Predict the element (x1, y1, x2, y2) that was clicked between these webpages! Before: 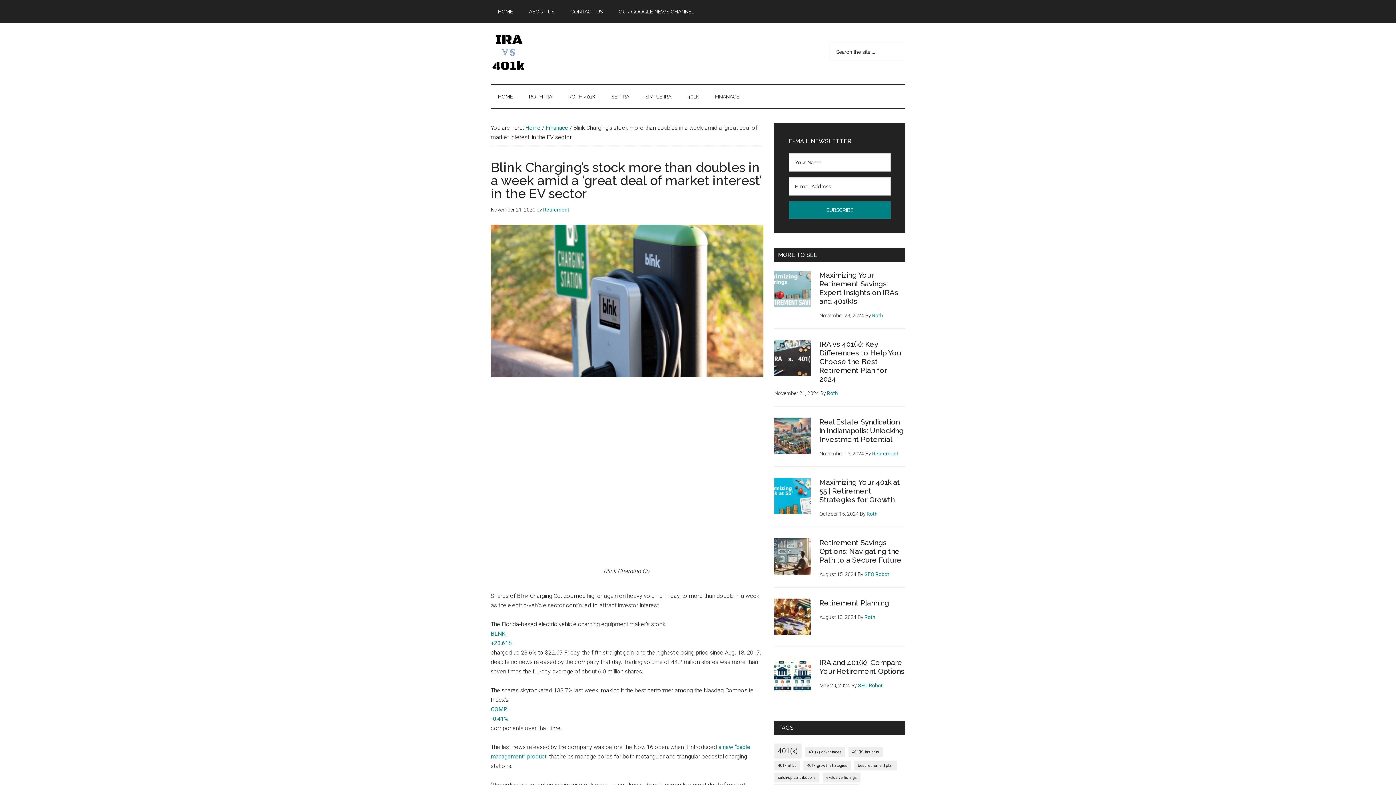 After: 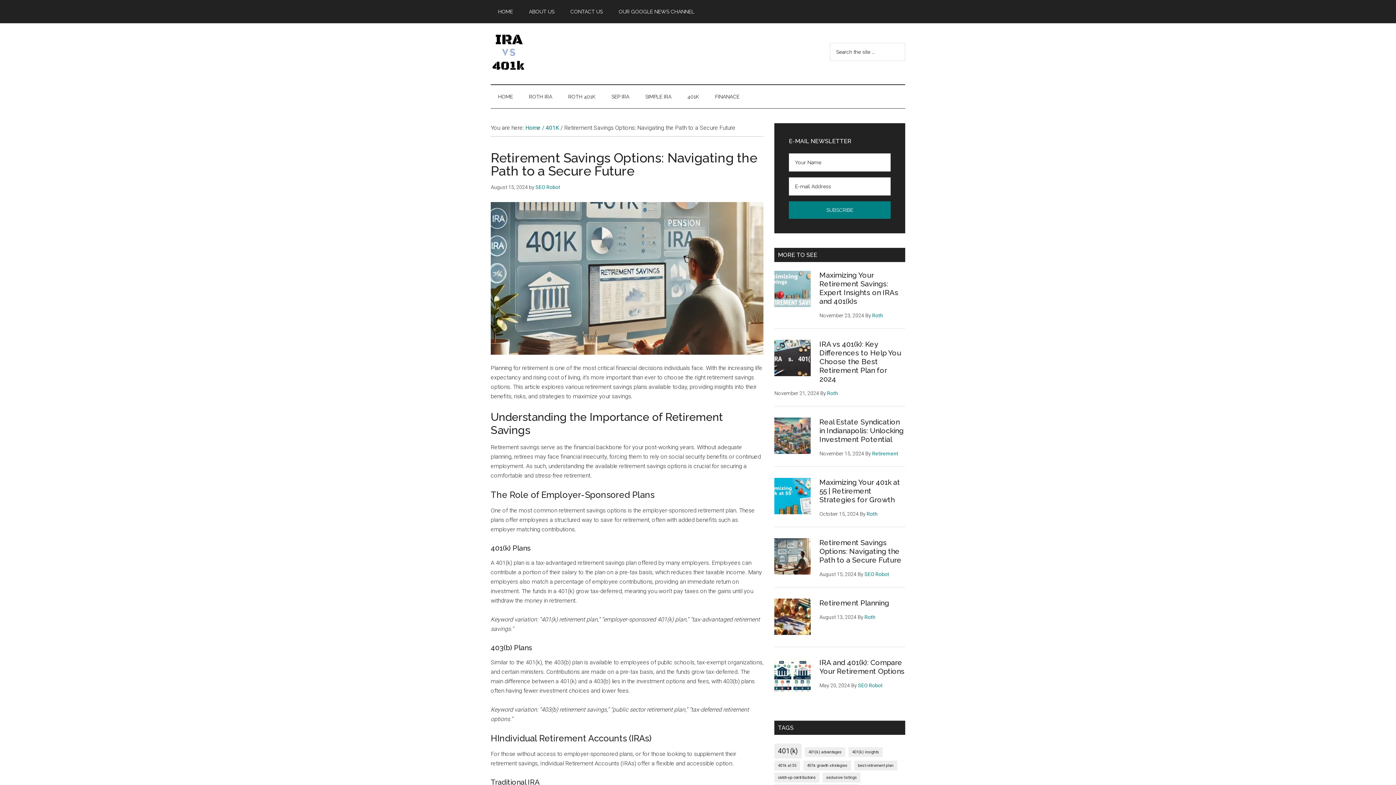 Action: bbox: (774, 538, 810, 577)